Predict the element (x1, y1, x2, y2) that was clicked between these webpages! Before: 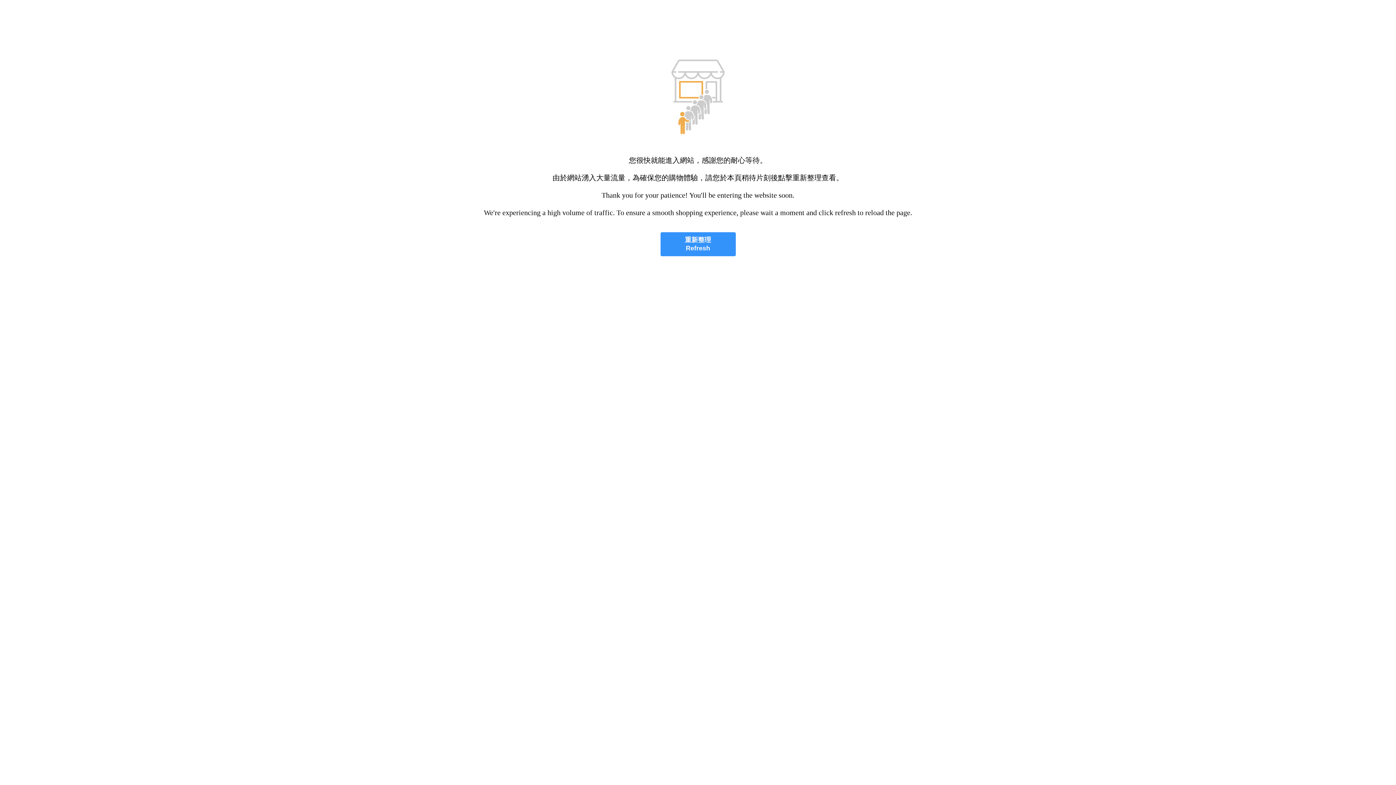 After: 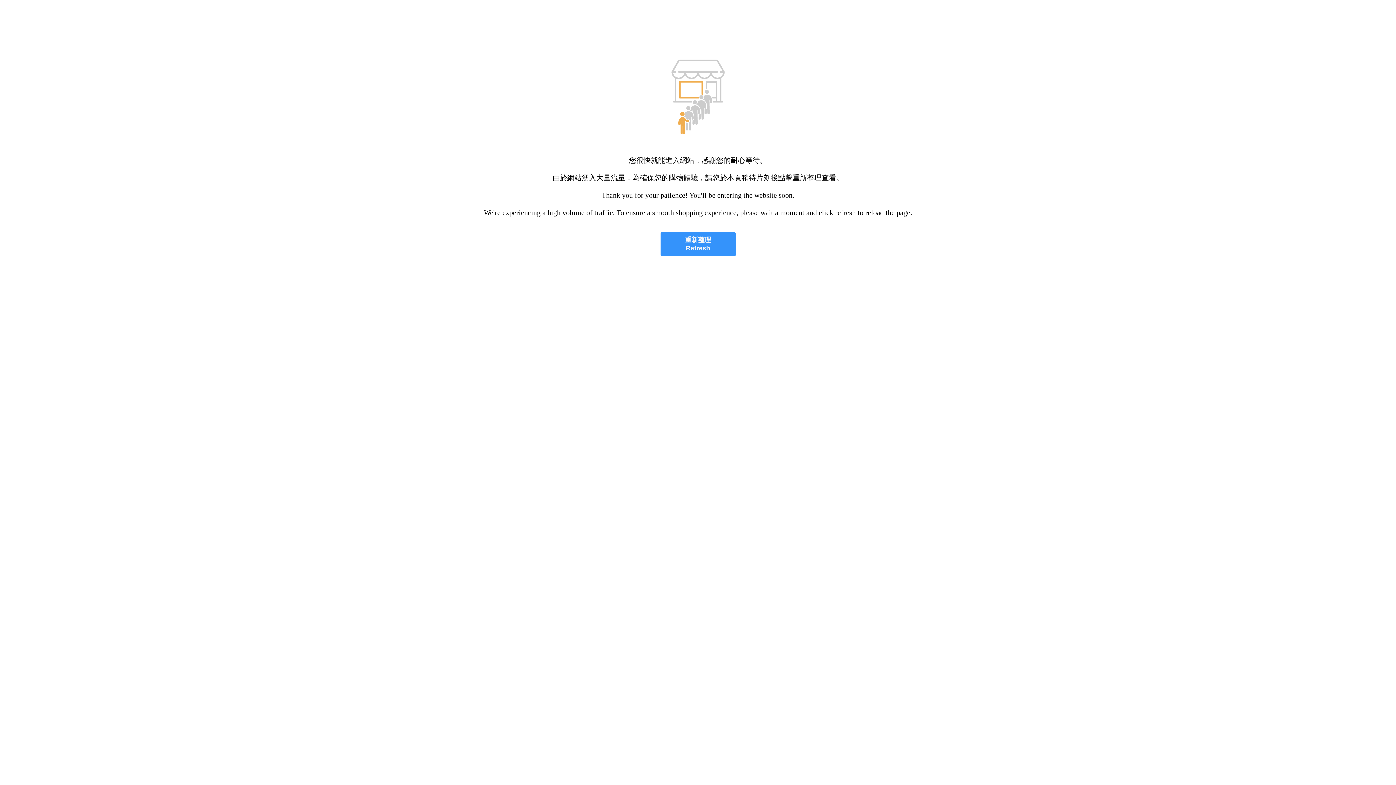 Action: bbox: (660, 232, 735, 256) label: 重新整理
Refresh